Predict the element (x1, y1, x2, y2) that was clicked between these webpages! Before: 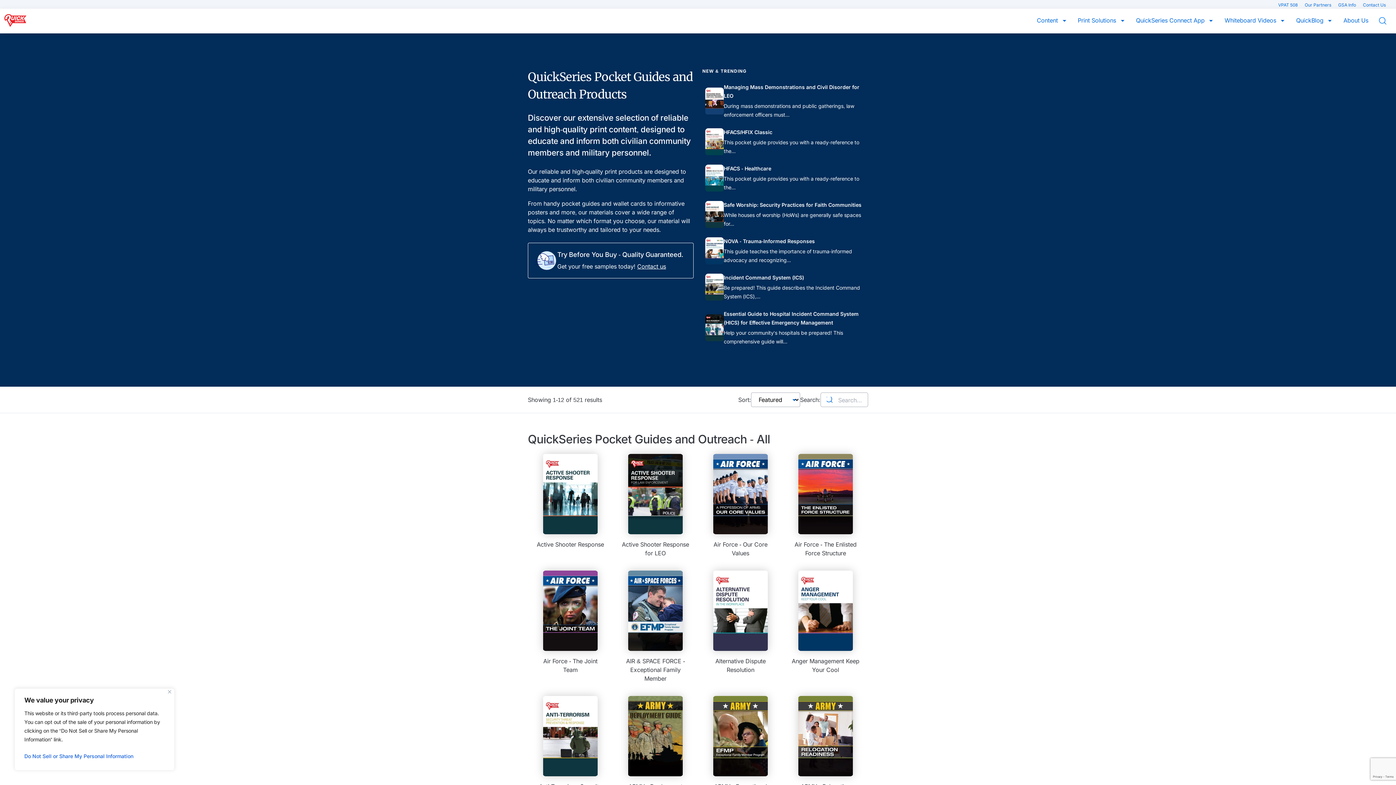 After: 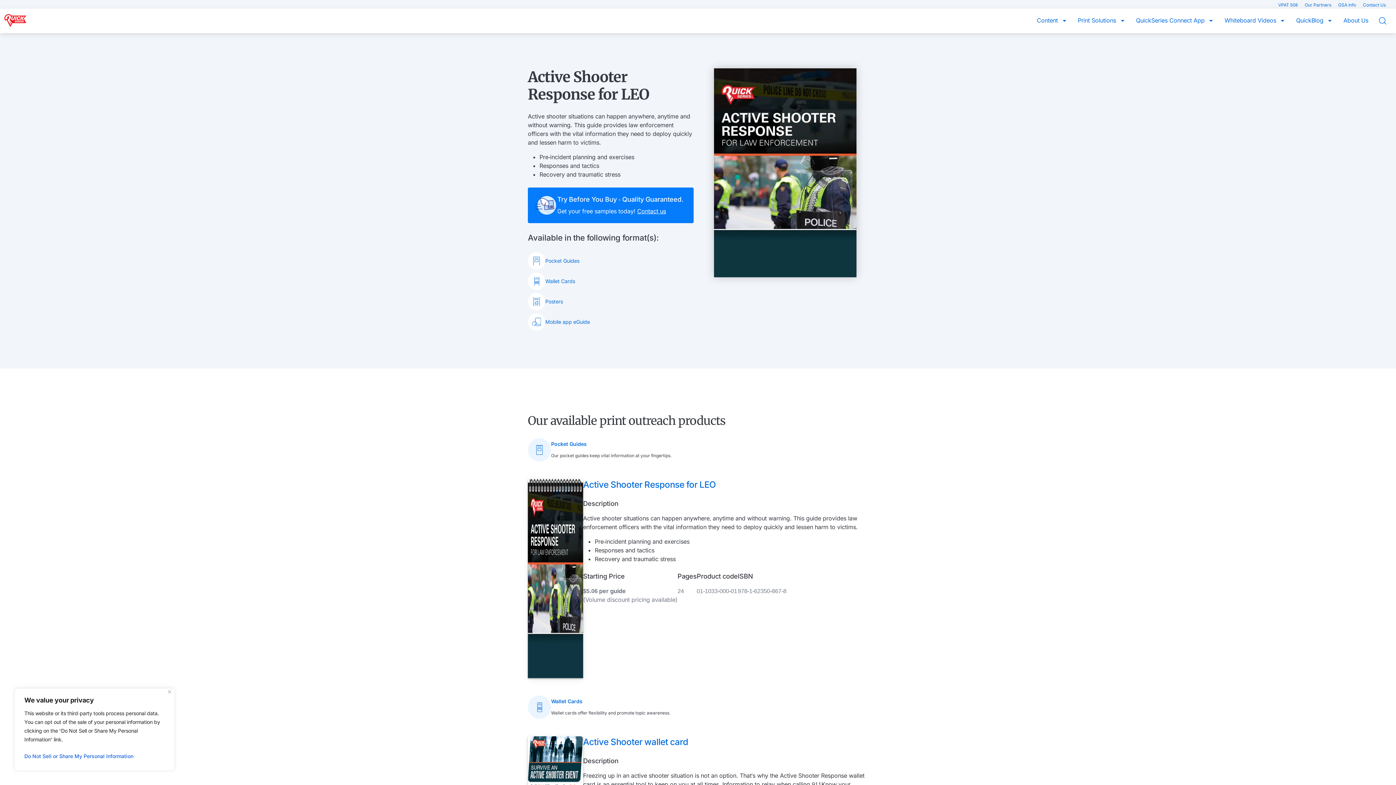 Action: label: Active Shooter Response for LEO bbox: (617, 451, 693, 560)